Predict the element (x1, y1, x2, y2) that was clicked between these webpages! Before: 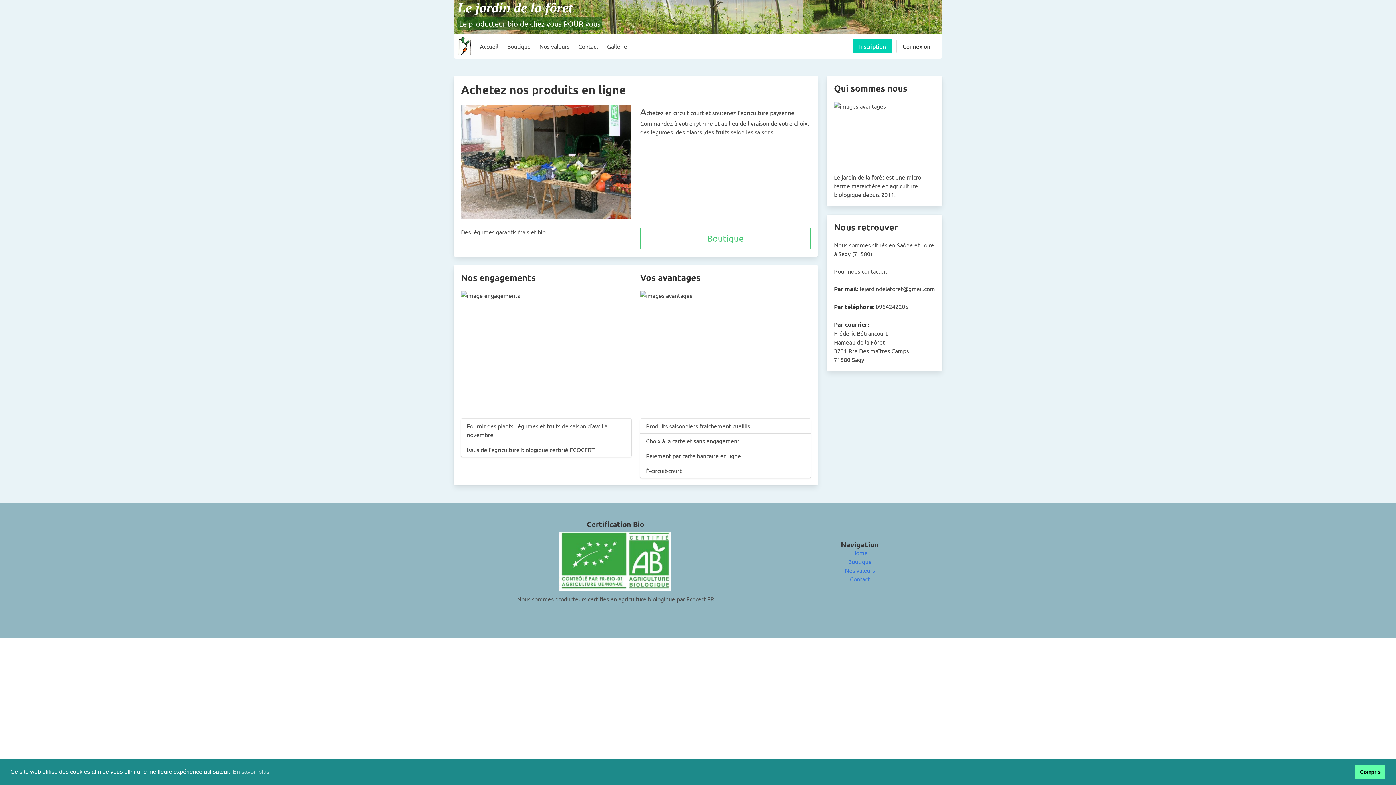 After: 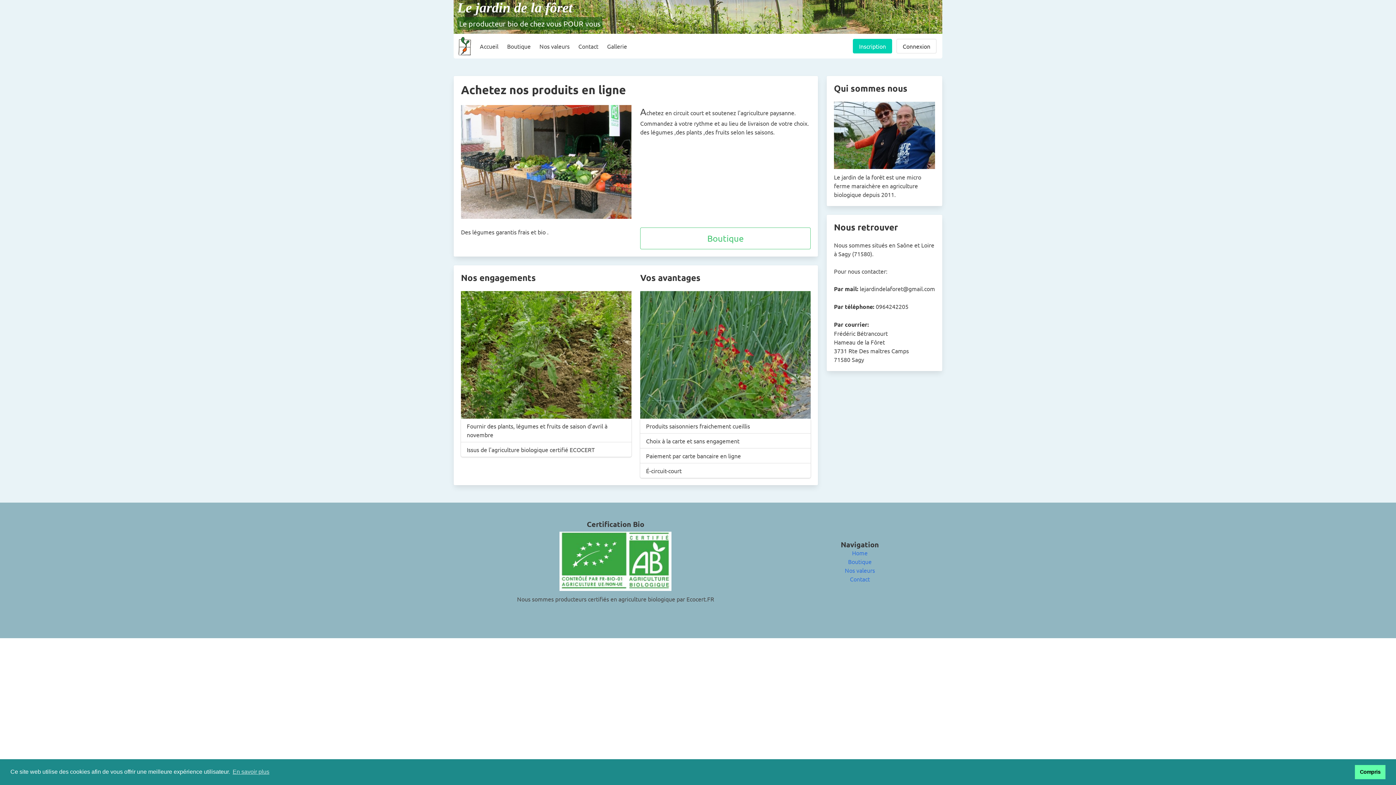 Action: bbox: (475, 34, 502, 58) label: Accueil